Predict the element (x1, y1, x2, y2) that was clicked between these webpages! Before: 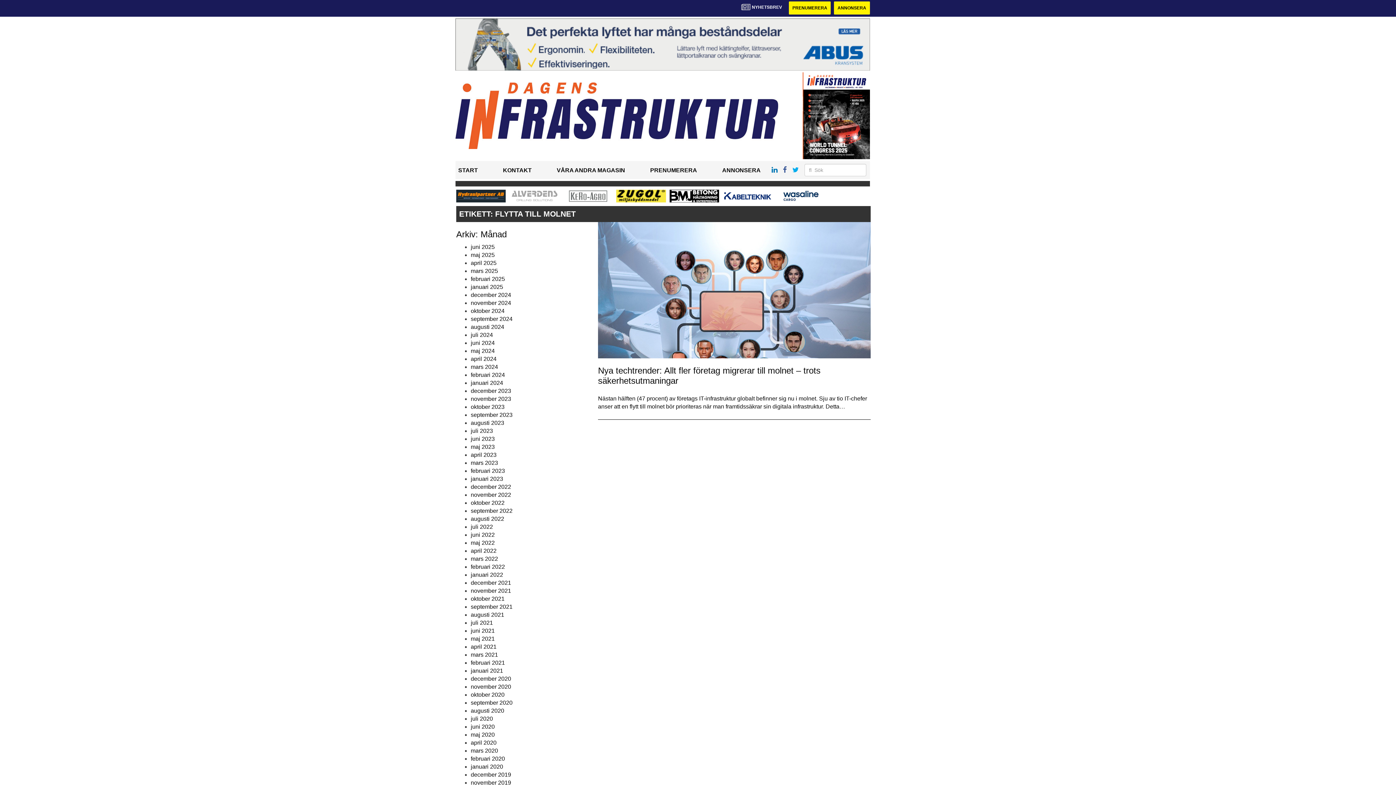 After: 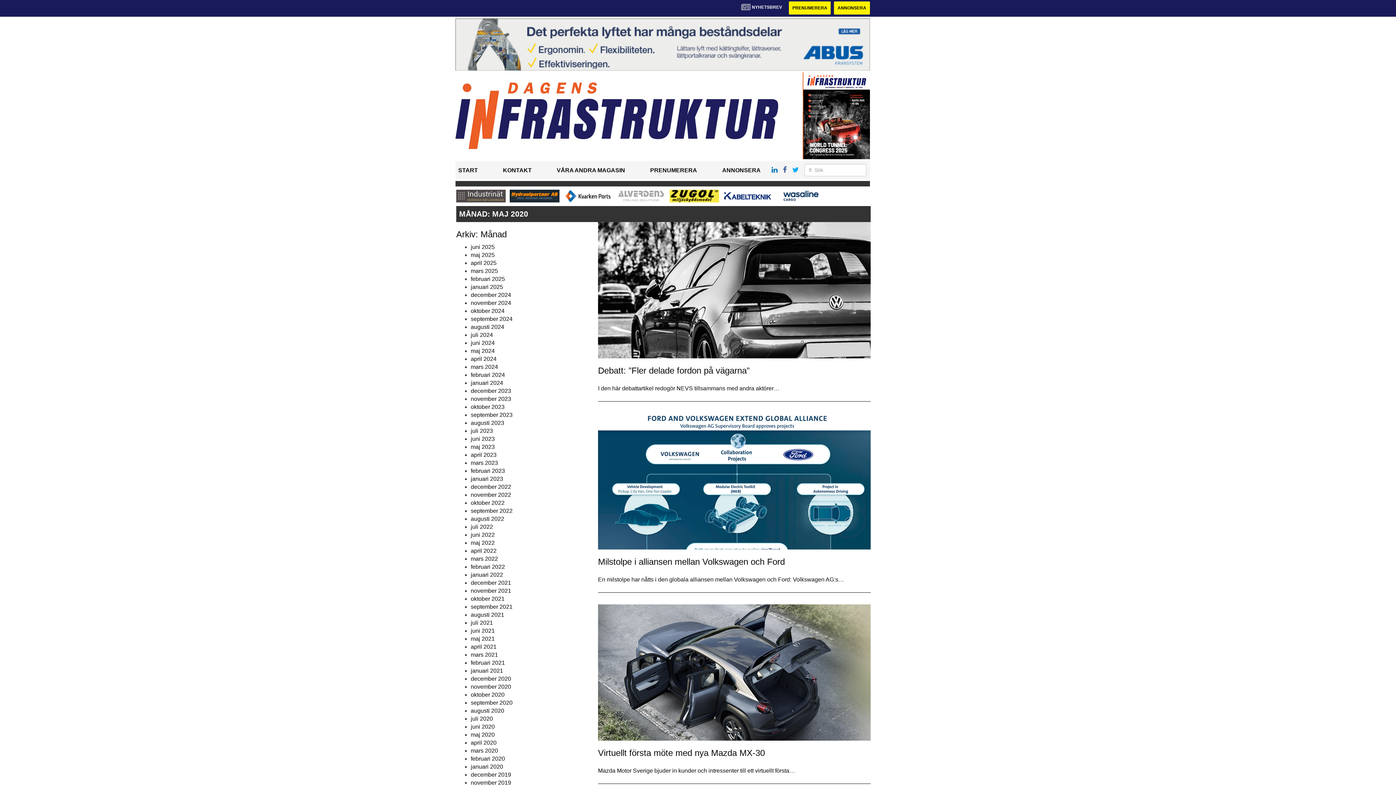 Action: bbox: (470, 731, 494, 738) label: maj 2020